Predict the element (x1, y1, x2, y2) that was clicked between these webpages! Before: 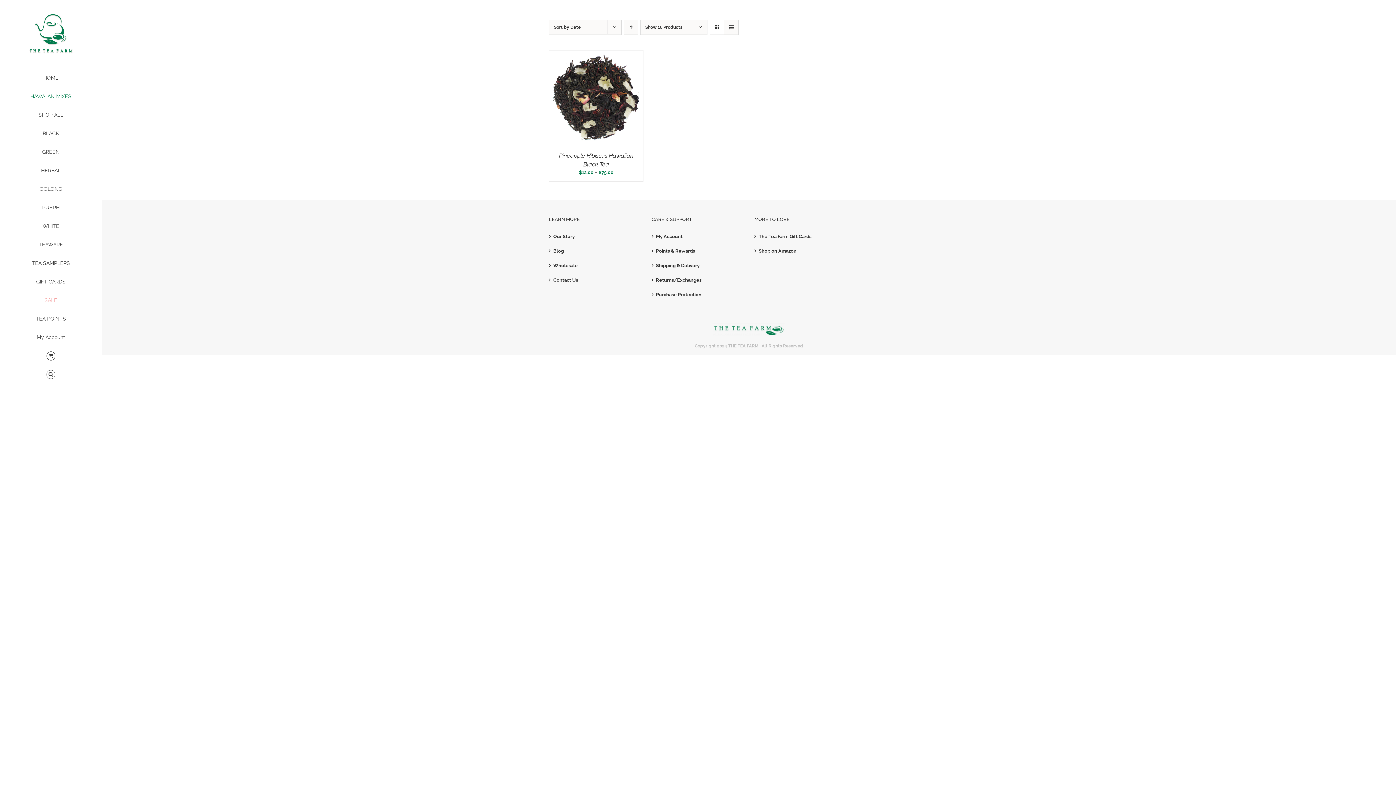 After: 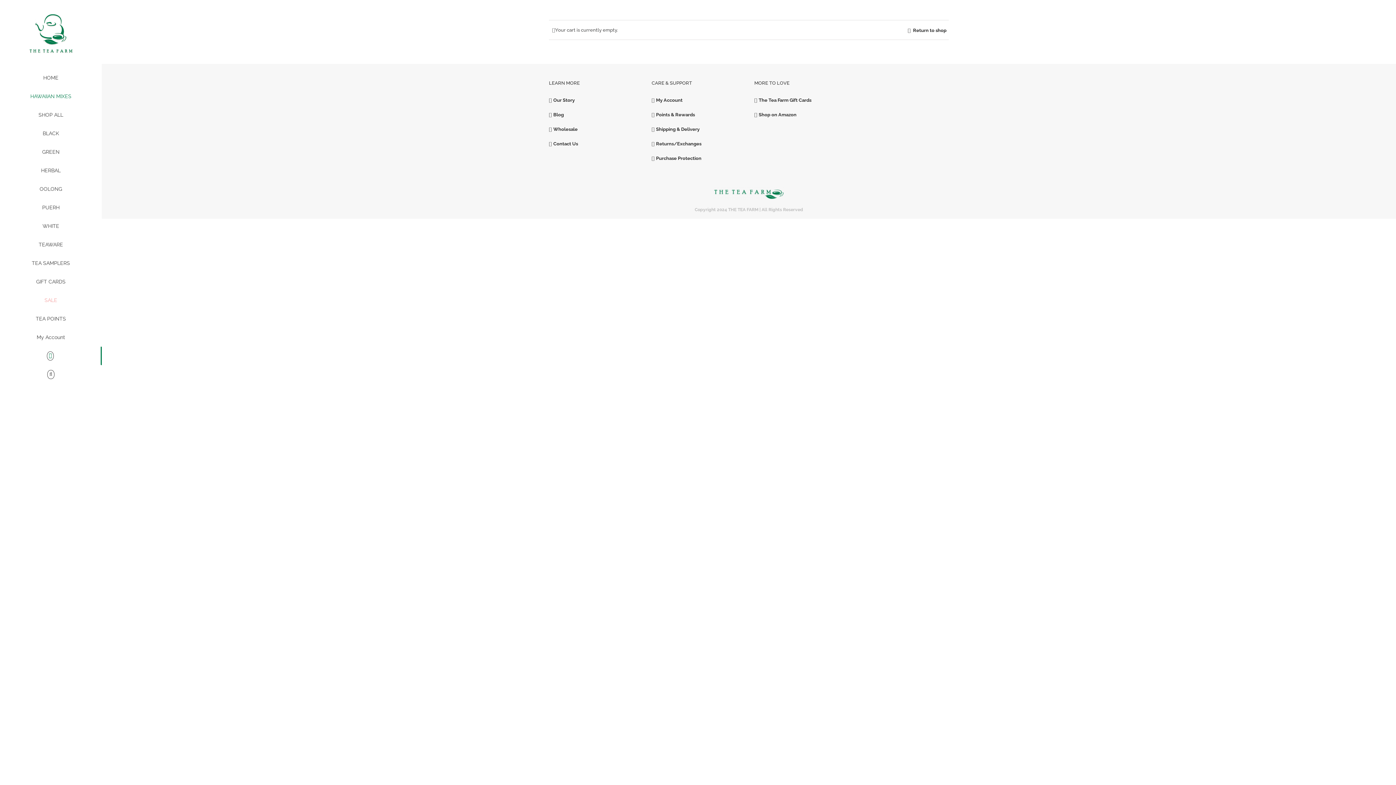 Action: bbox: (0, 347, 101, 365)